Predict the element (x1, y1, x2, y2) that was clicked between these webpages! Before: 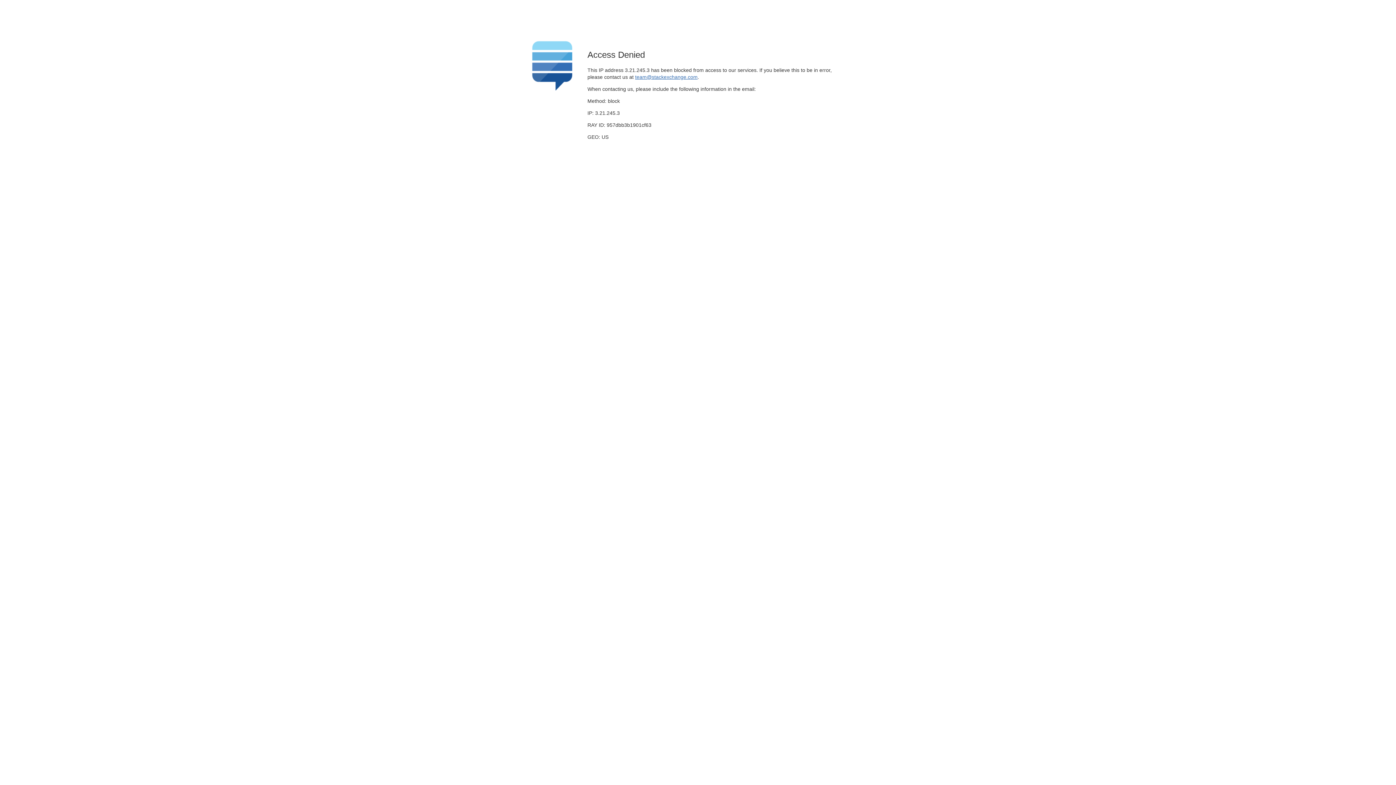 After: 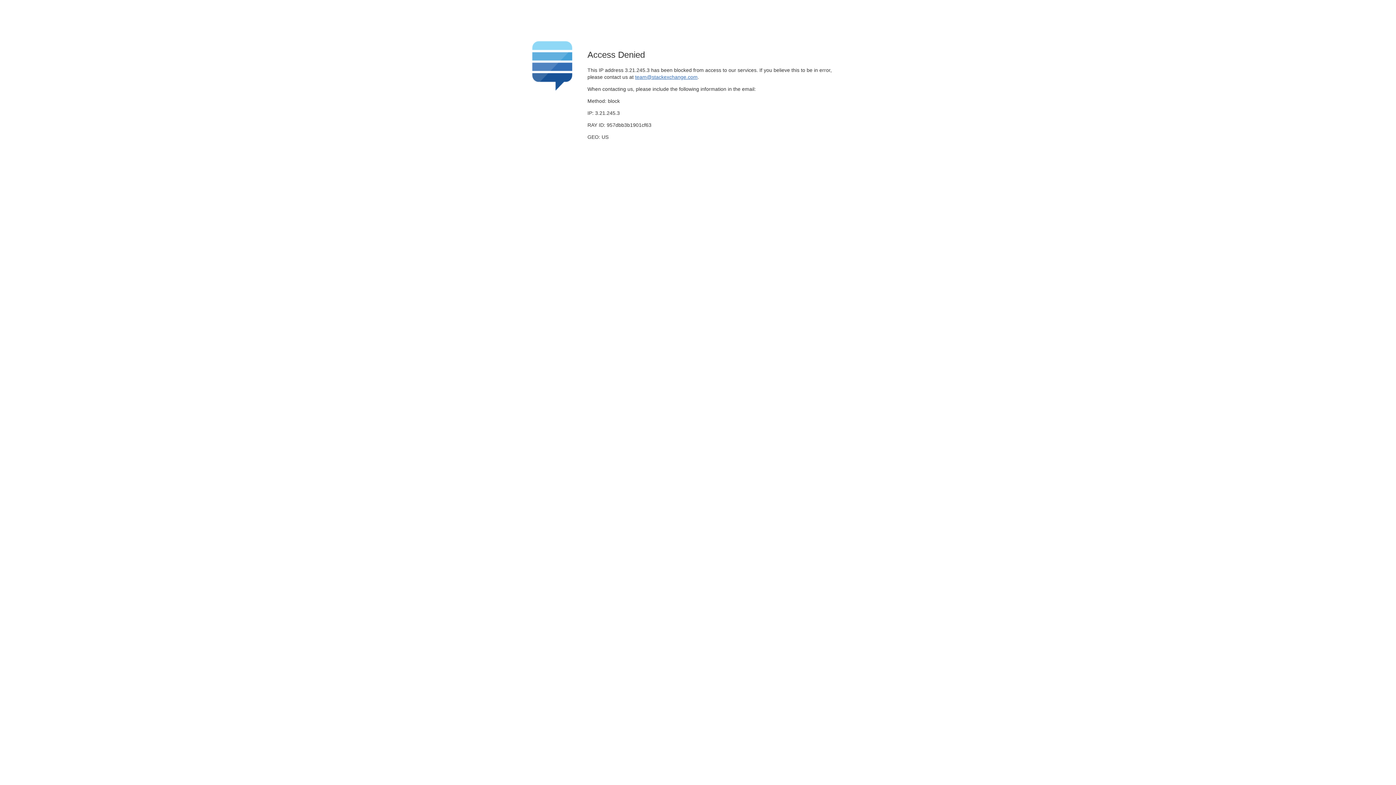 Action: bbox: (635, 74, 697, 79) label: team@stackexchange.com